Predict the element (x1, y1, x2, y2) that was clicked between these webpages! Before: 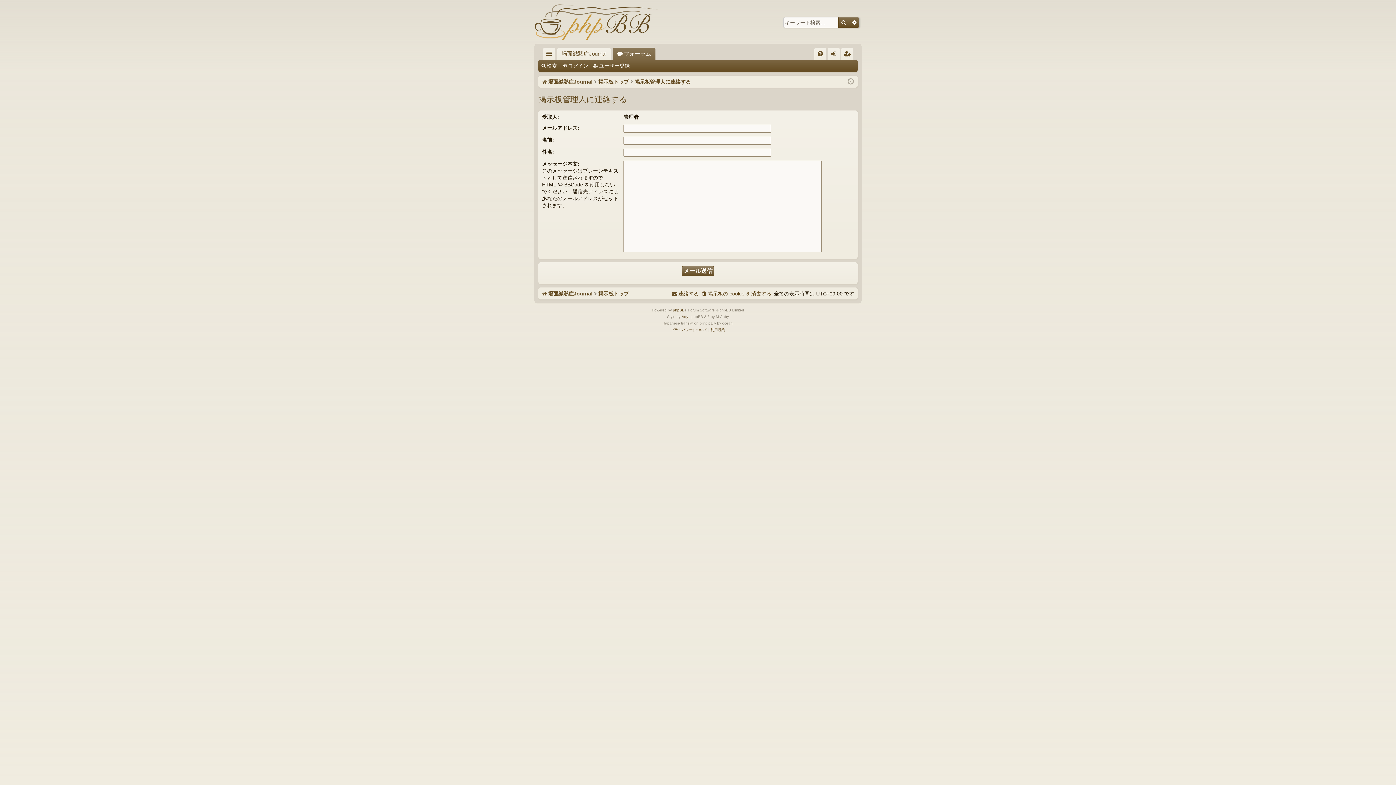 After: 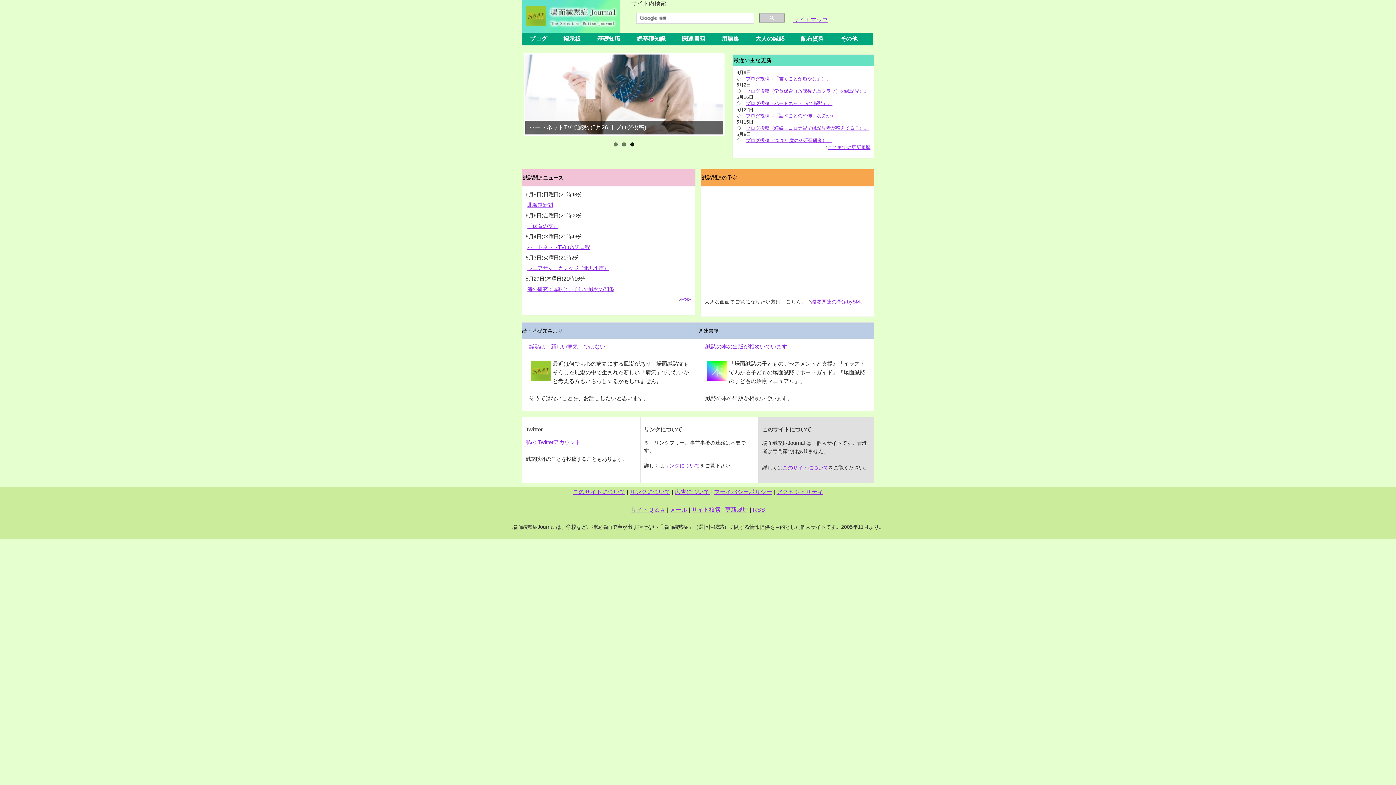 Action: label: 場面緘黙症Journal bbox: (557, 47, 610, 59)